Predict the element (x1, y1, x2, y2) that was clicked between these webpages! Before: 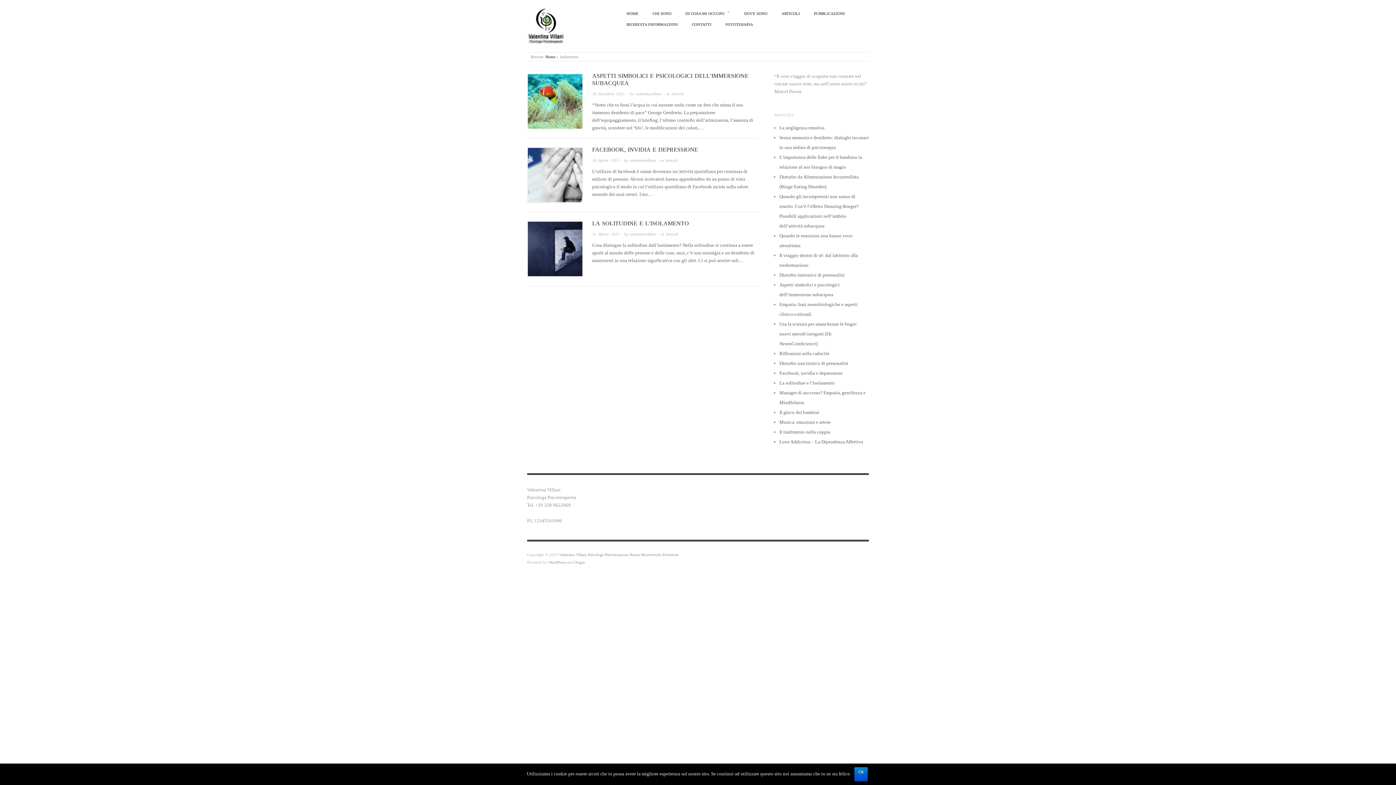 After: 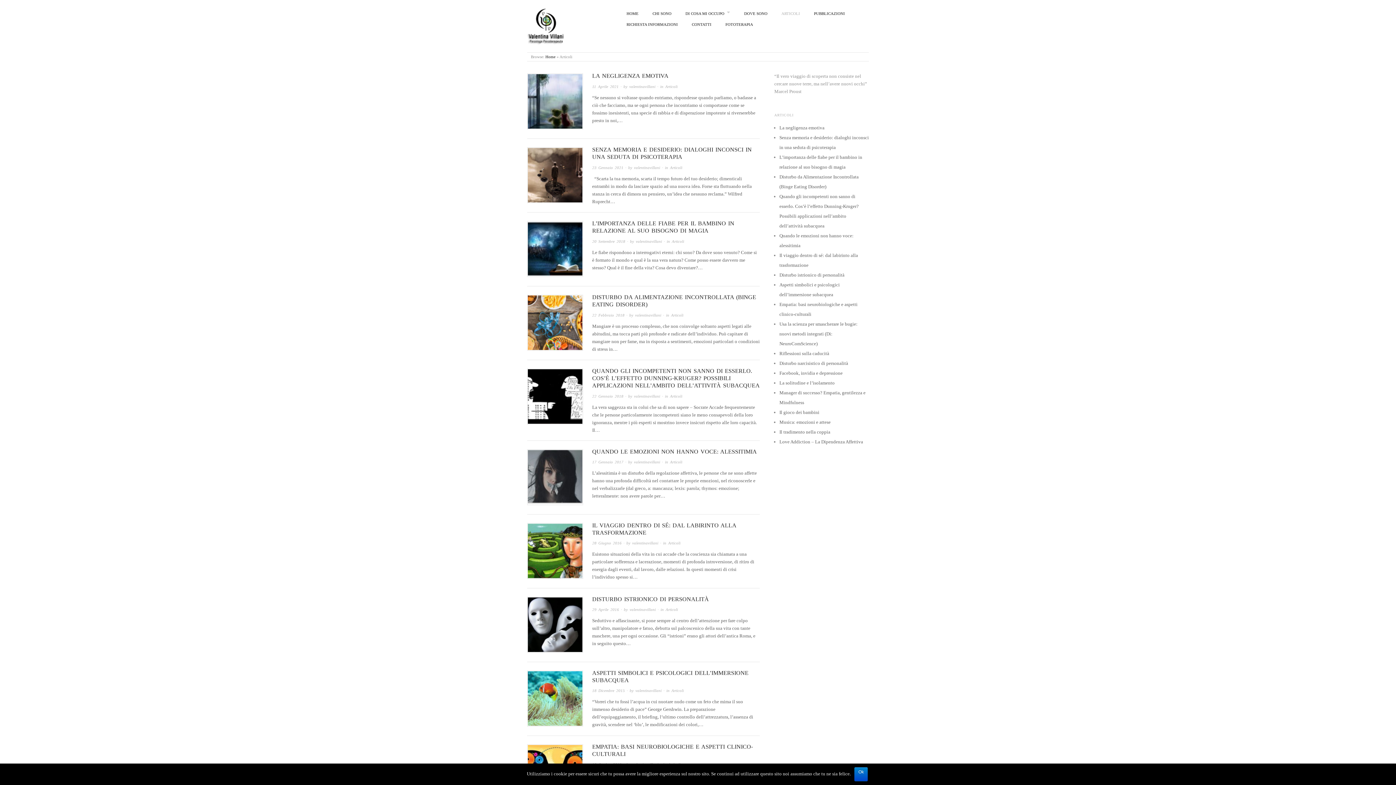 Action: label: Articoli bbox: (666, 231, 678, 236)